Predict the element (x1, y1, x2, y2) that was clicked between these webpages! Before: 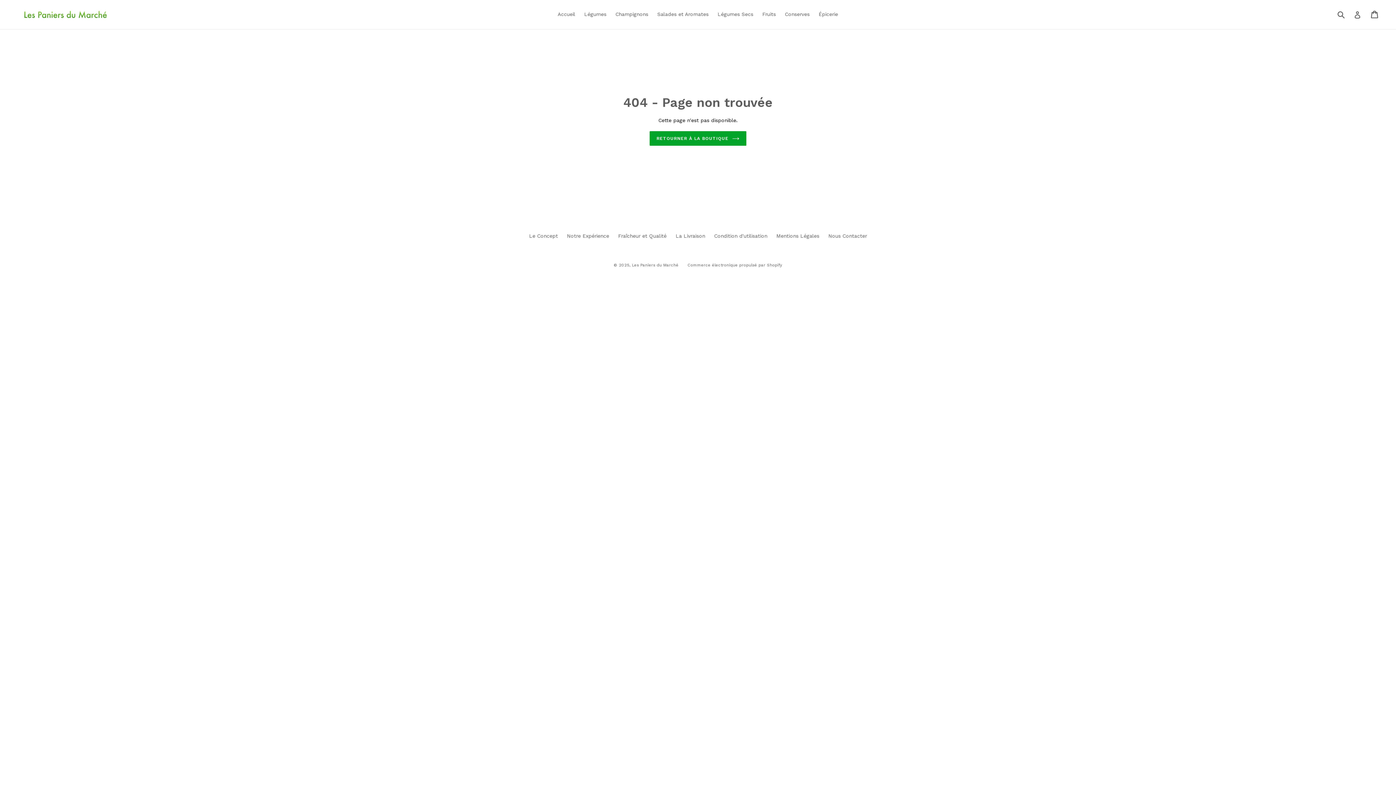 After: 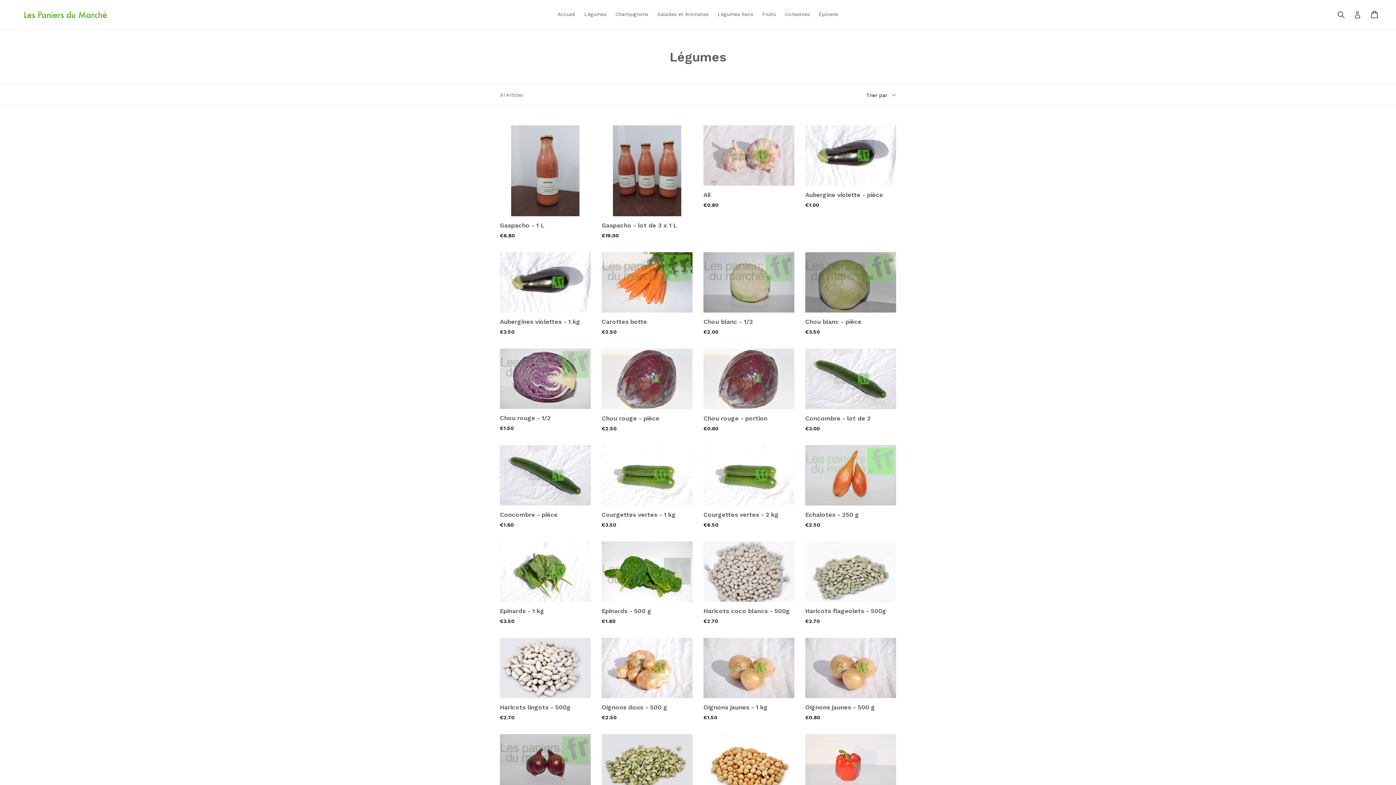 Action: bbox: (580, 9, 610, 19) label: Légumes